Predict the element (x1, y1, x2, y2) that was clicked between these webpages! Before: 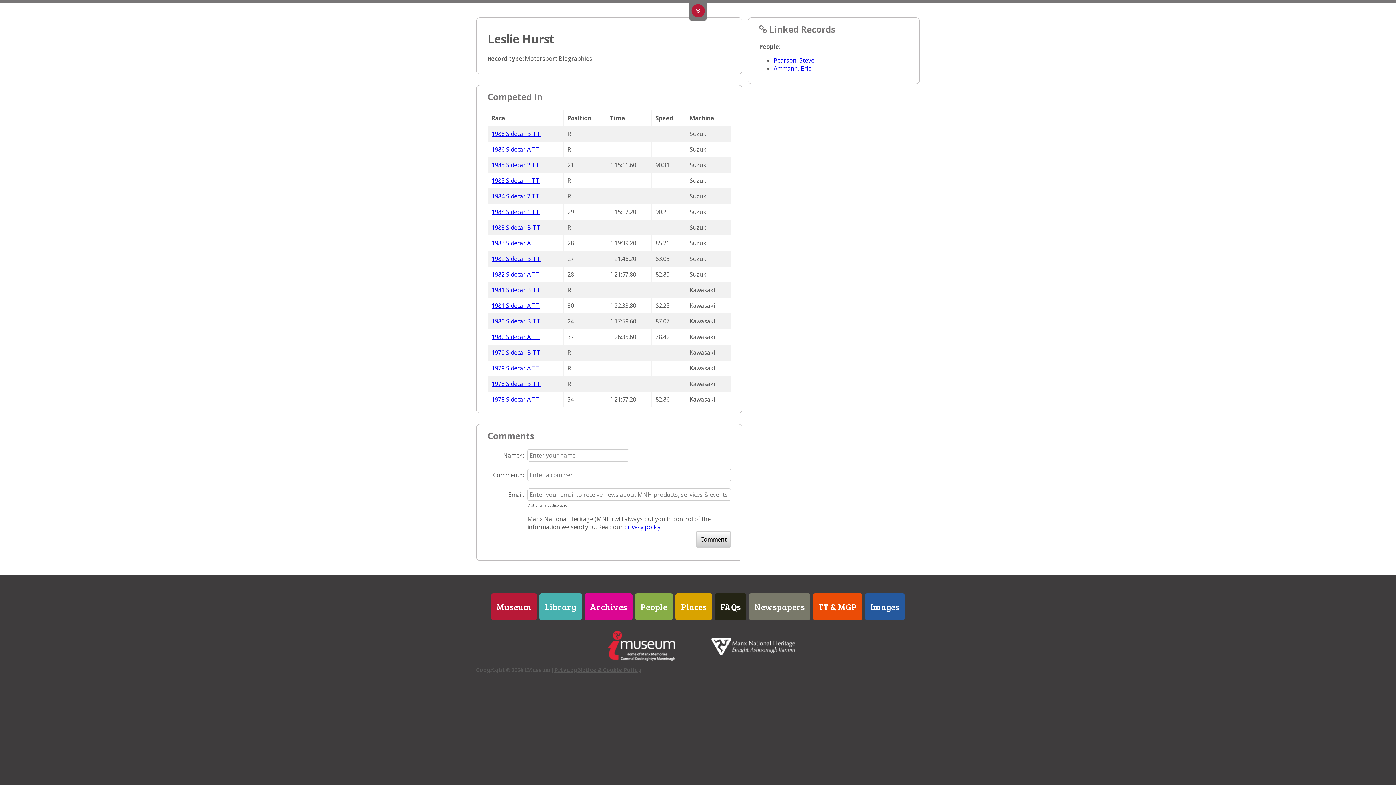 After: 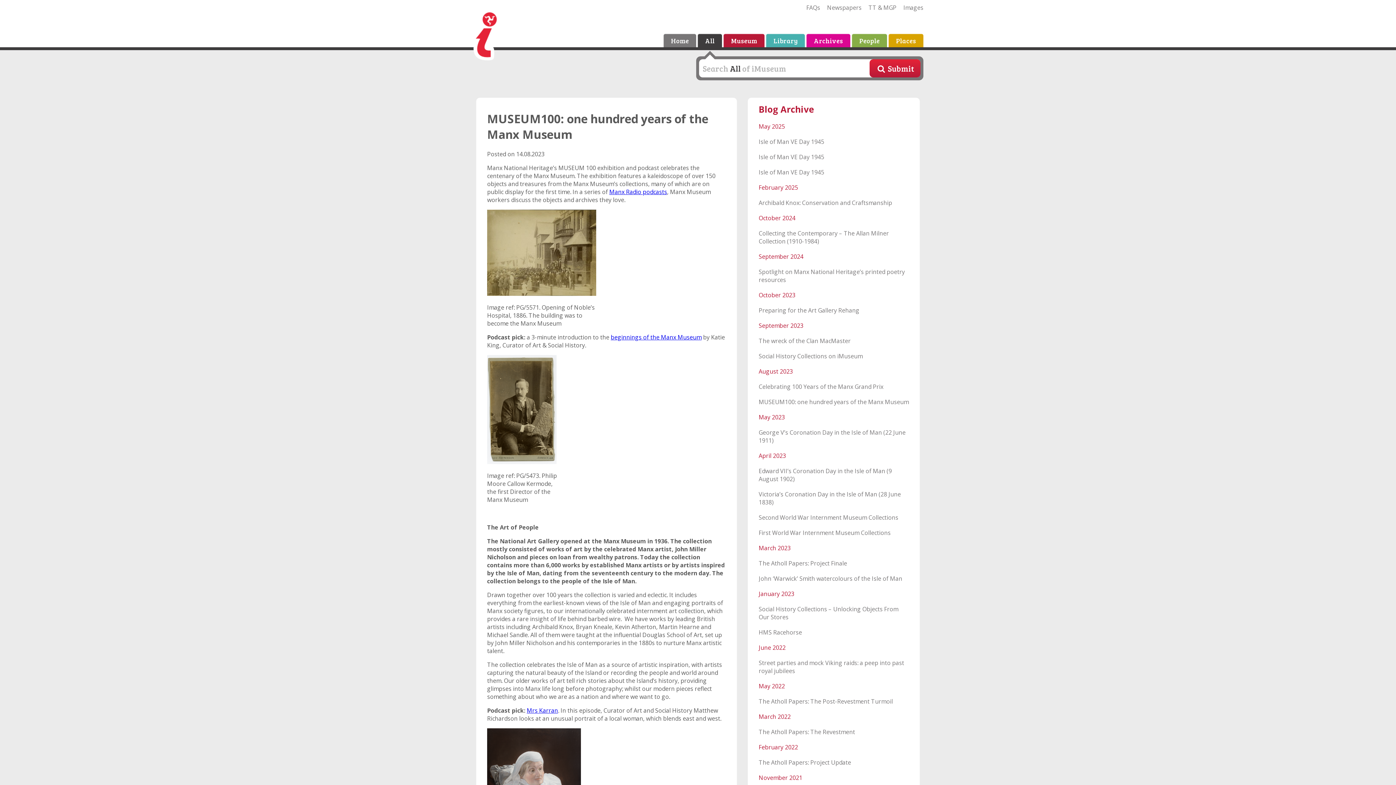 Action: label: Museum bbox: (491, 593, 537, 620)